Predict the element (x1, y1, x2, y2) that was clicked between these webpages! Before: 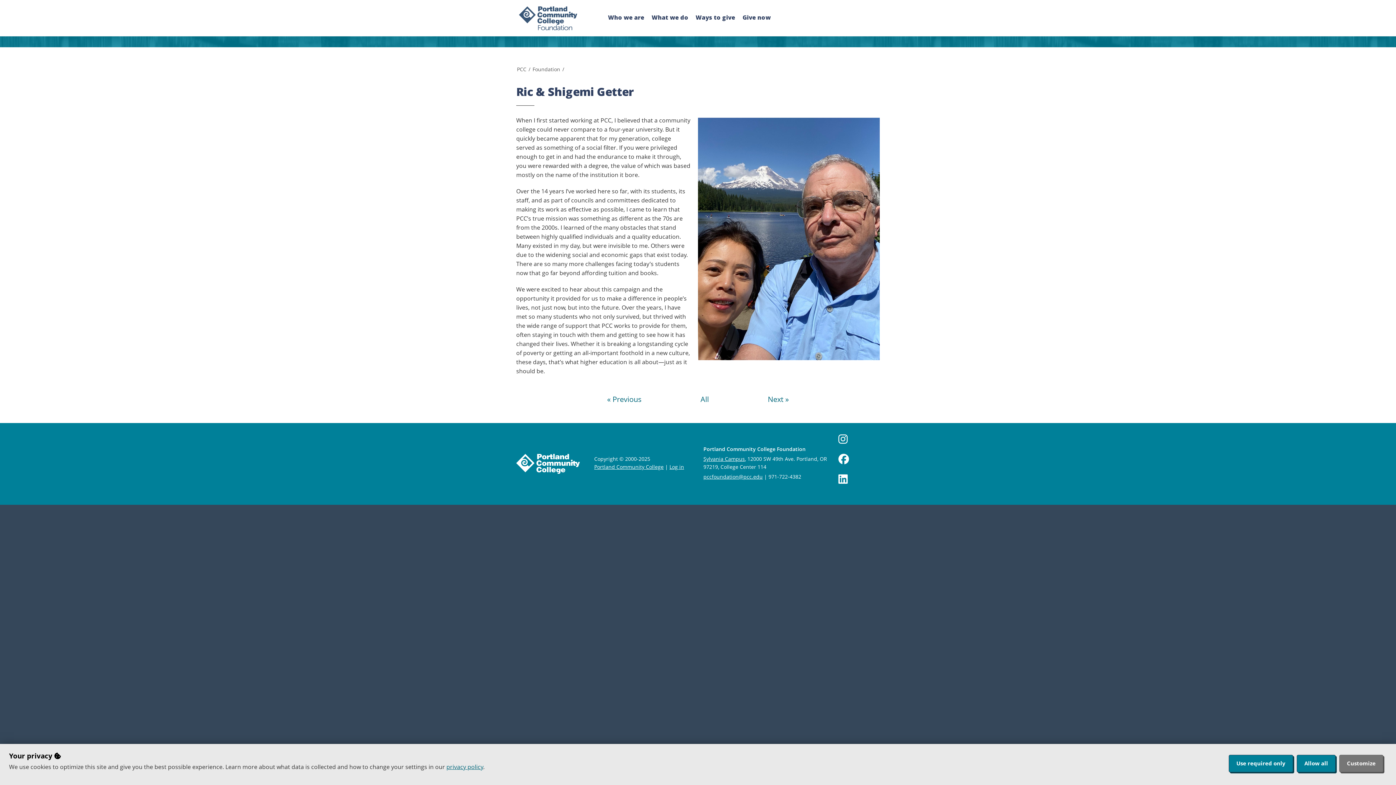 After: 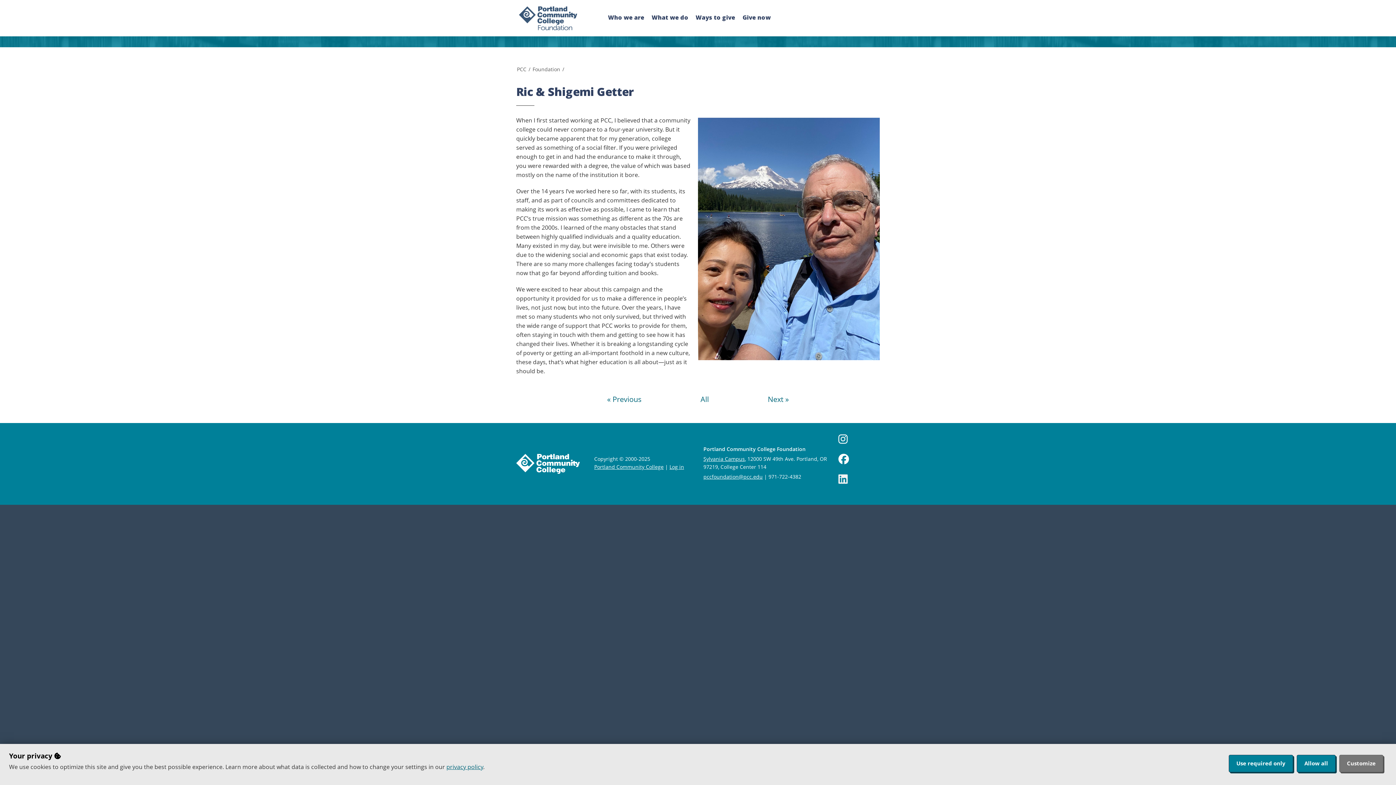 Action: label: LinkedIn bbox: (838, 474, 880, 485)